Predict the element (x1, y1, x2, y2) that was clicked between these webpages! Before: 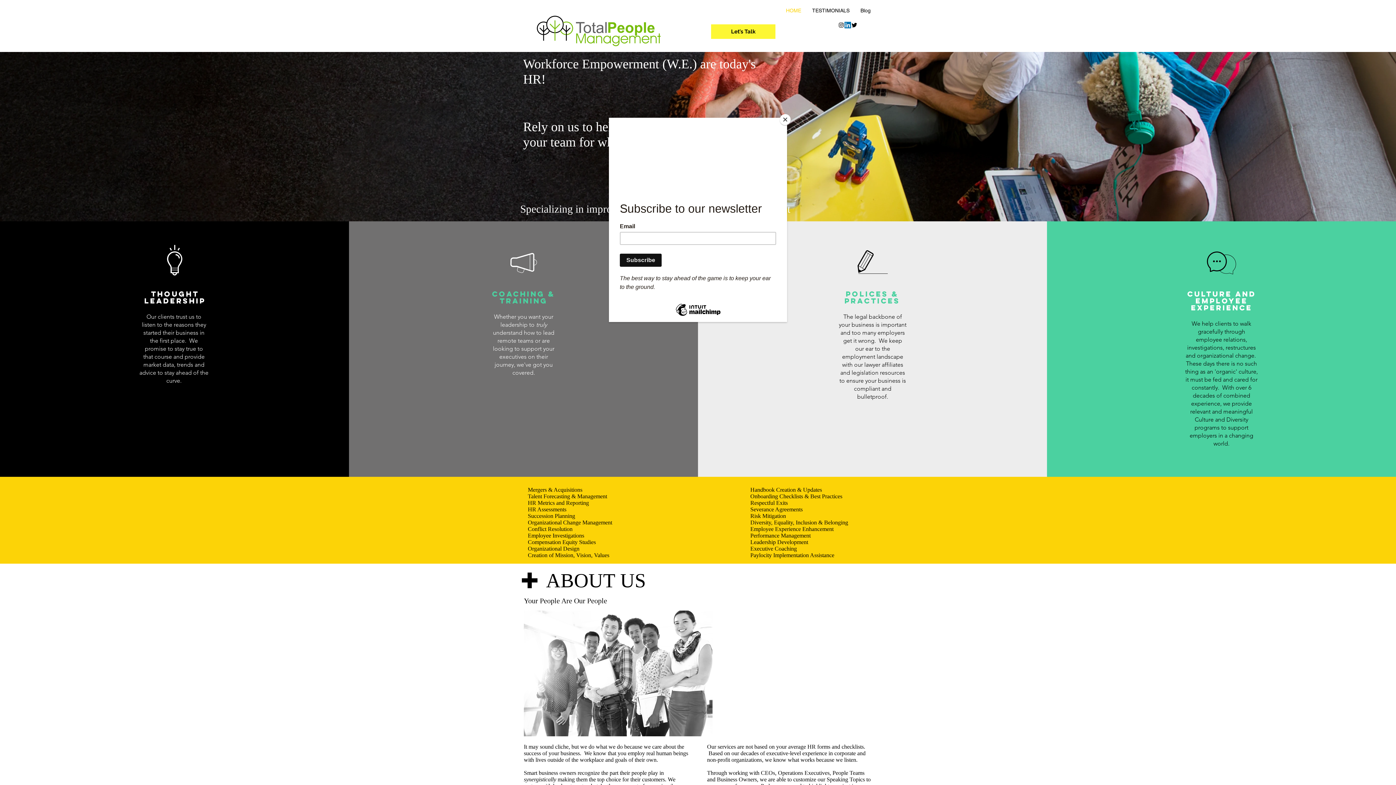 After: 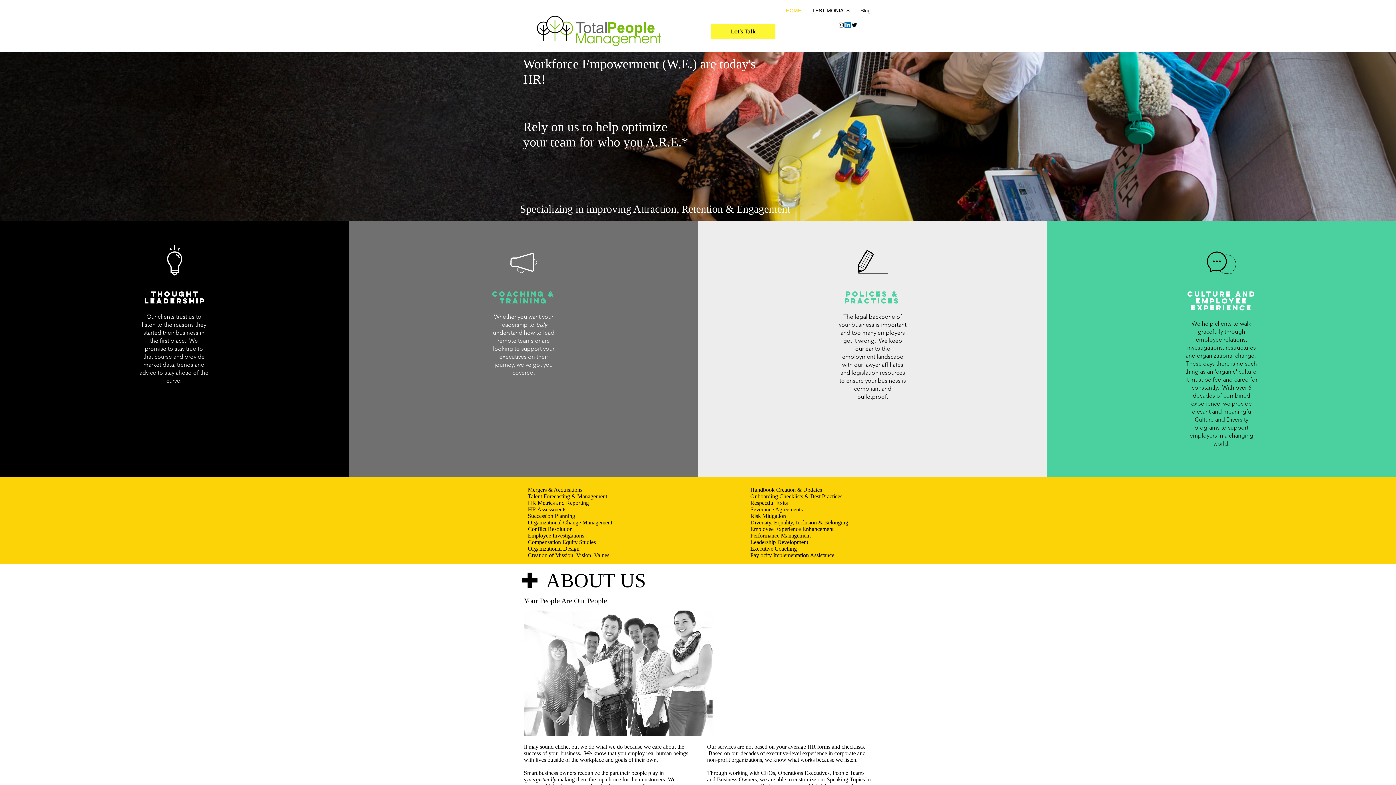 Action: bbox: (780, 114, 790, 125) label: Close